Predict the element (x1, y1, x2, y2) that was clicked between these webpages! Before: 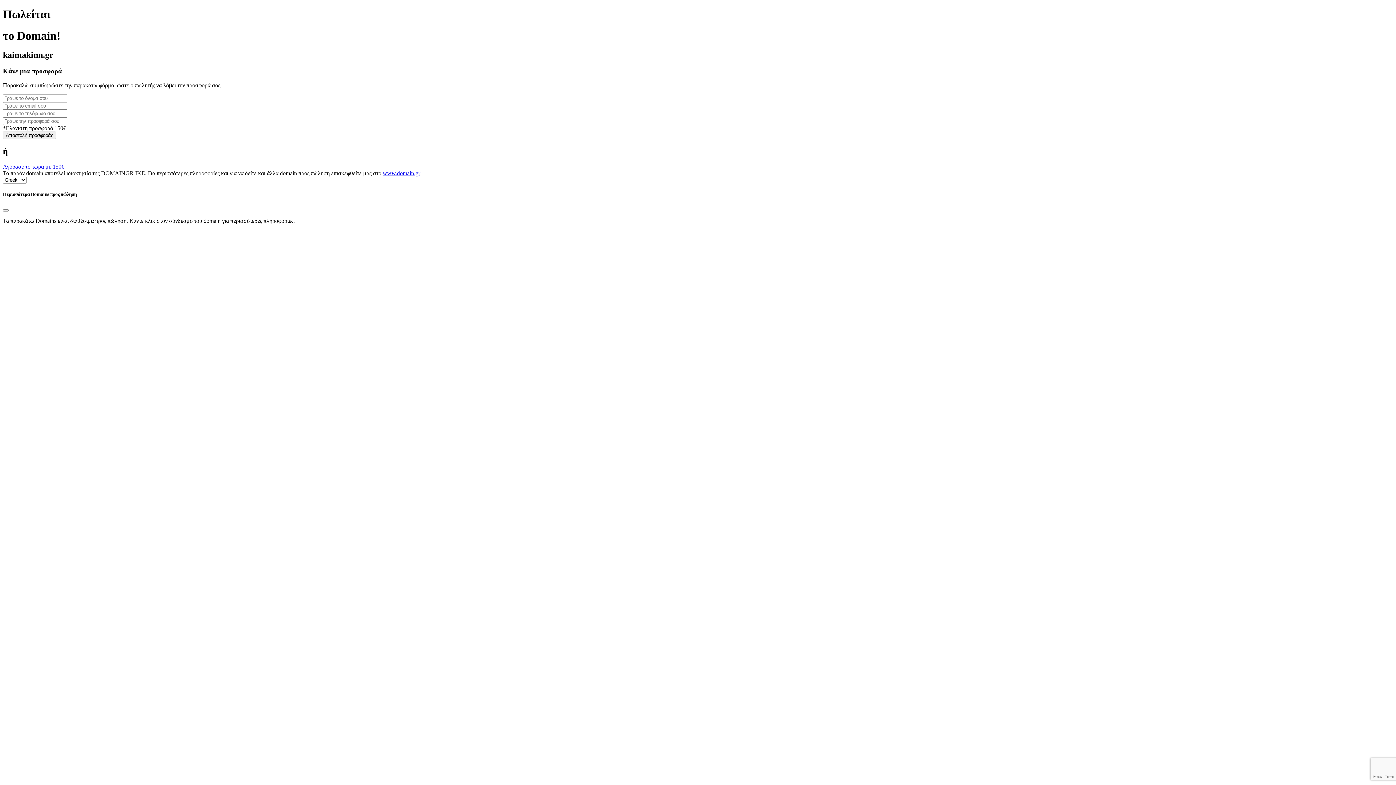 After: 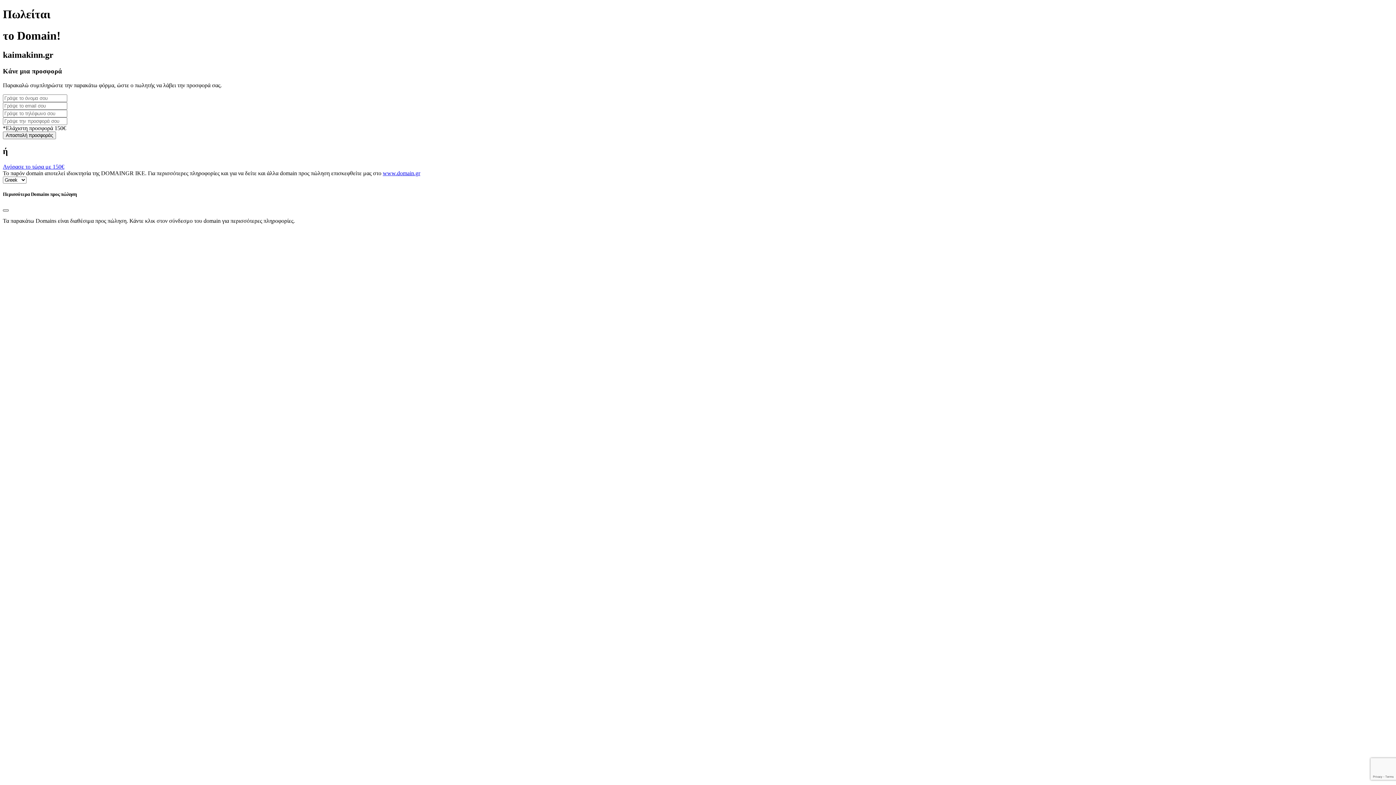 Action: label: Close bbox: (2, 209, 8, 211)